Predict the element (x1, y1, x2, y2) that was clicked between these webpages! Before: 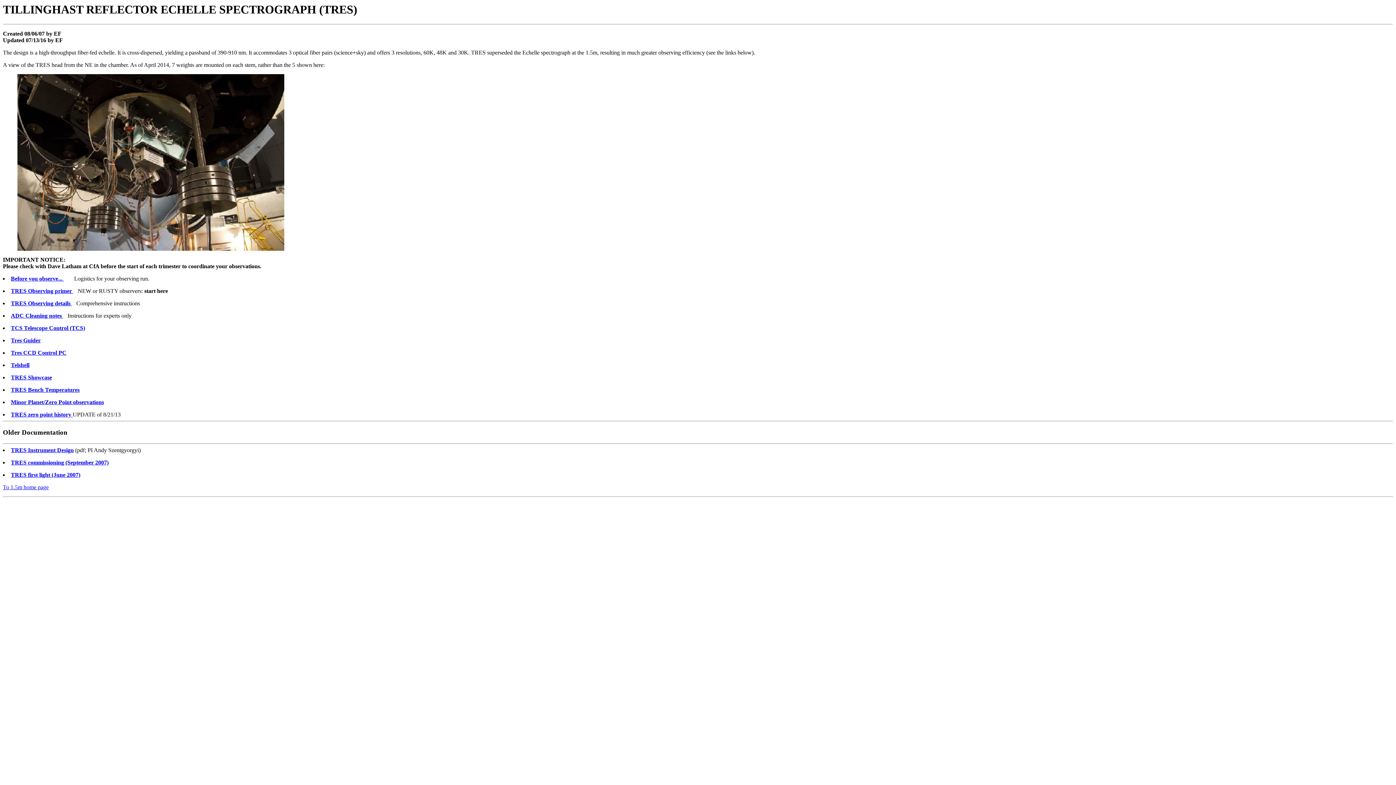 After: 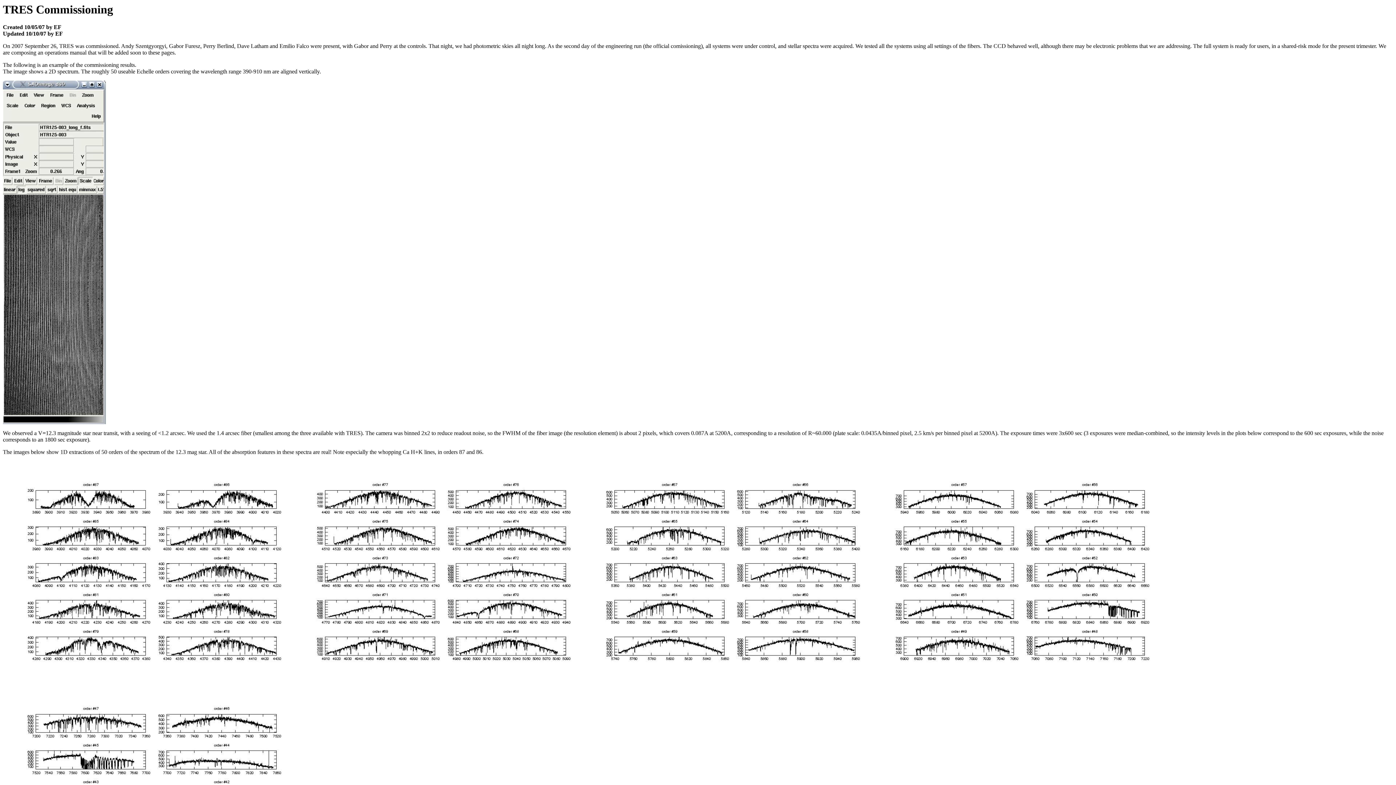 Action: label: TRES commissioning (September 2007) bbox: (10, 459, 108, 465)